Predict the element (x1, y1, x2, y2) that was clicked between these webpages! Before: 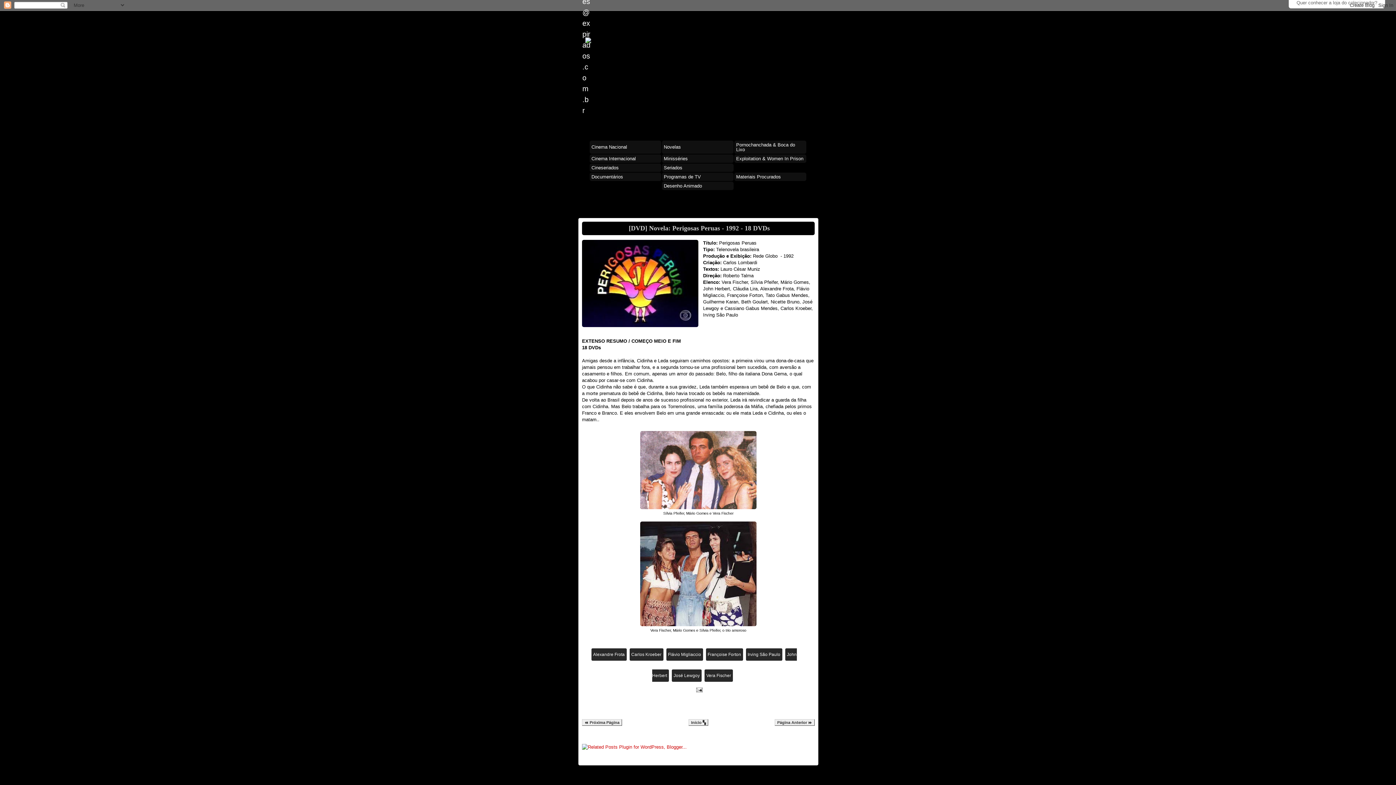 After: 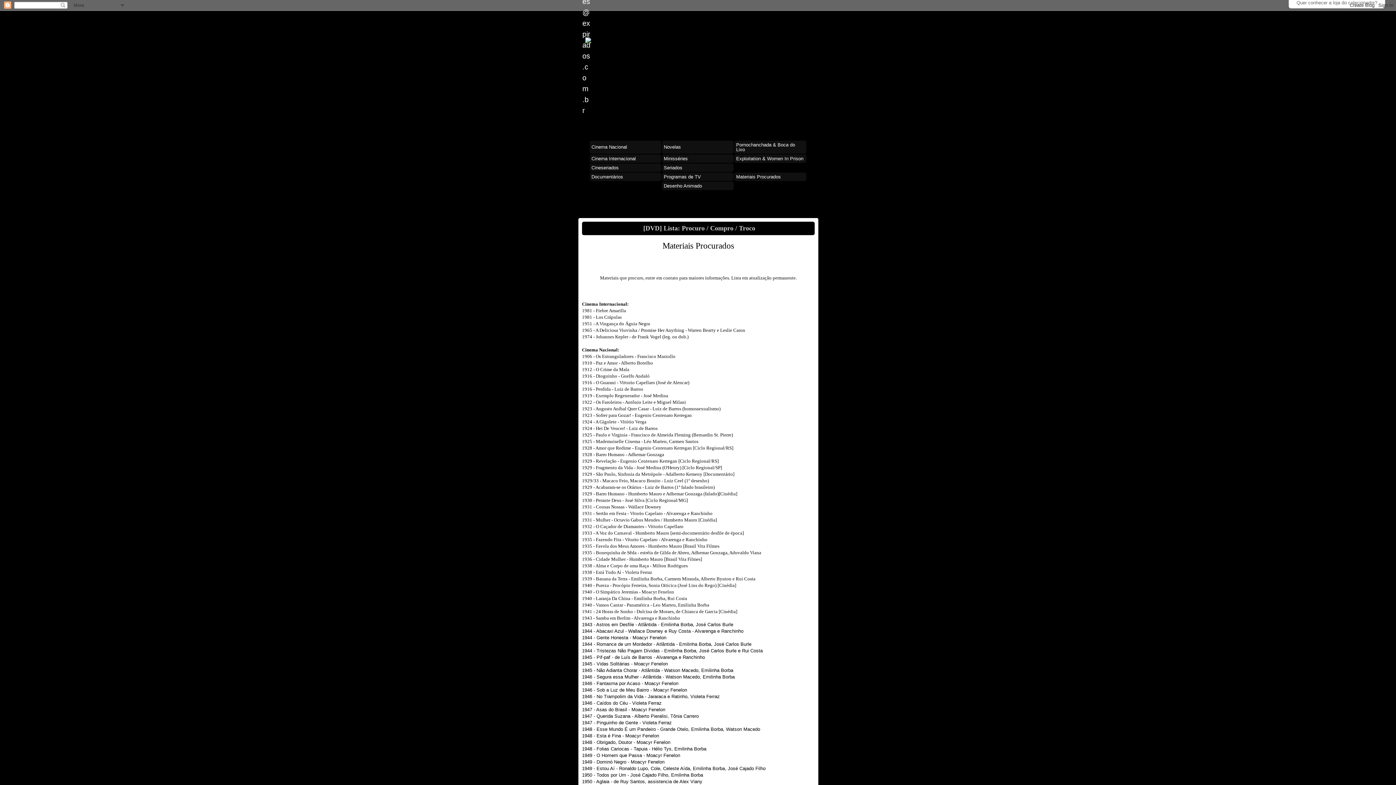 Action: label: Materiais Procurados bbox: (736, 174, 804, 179)